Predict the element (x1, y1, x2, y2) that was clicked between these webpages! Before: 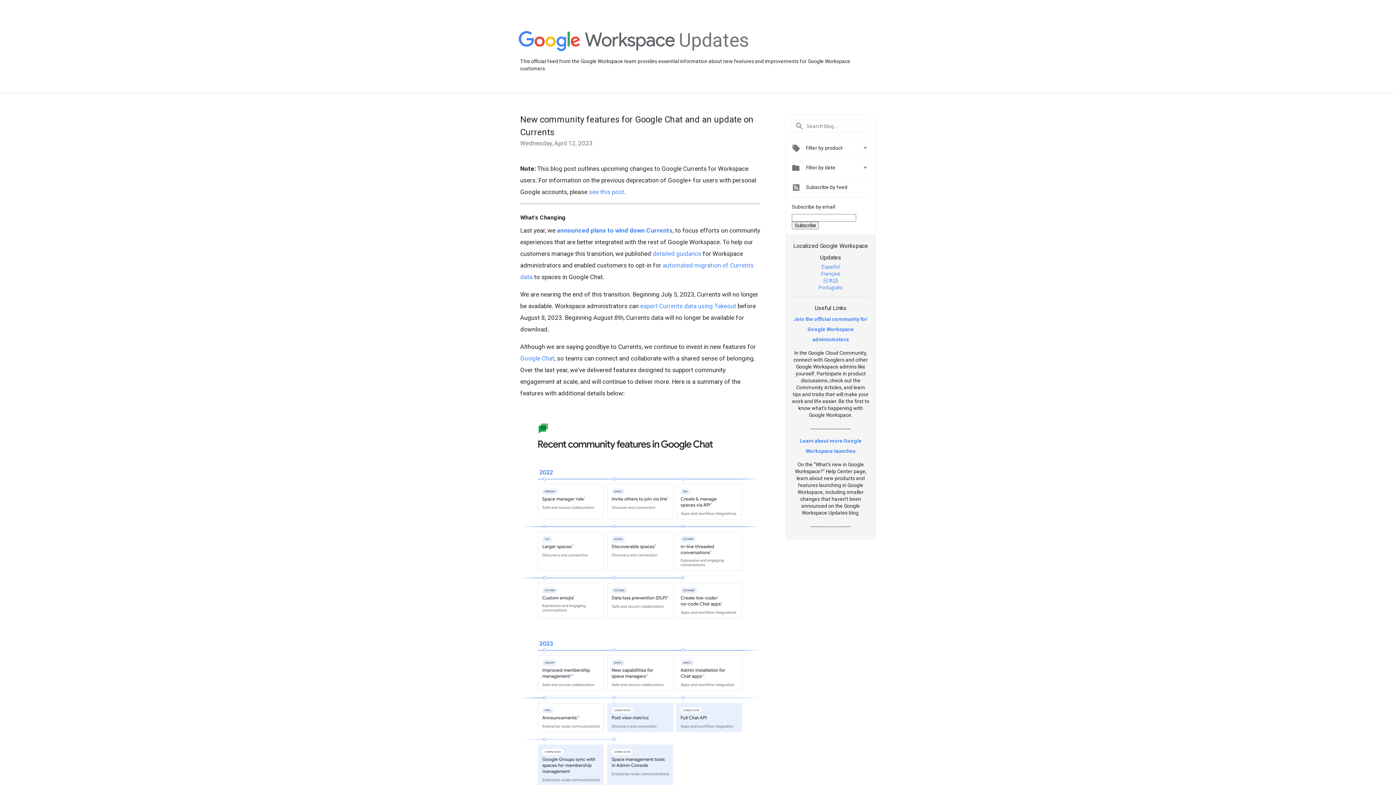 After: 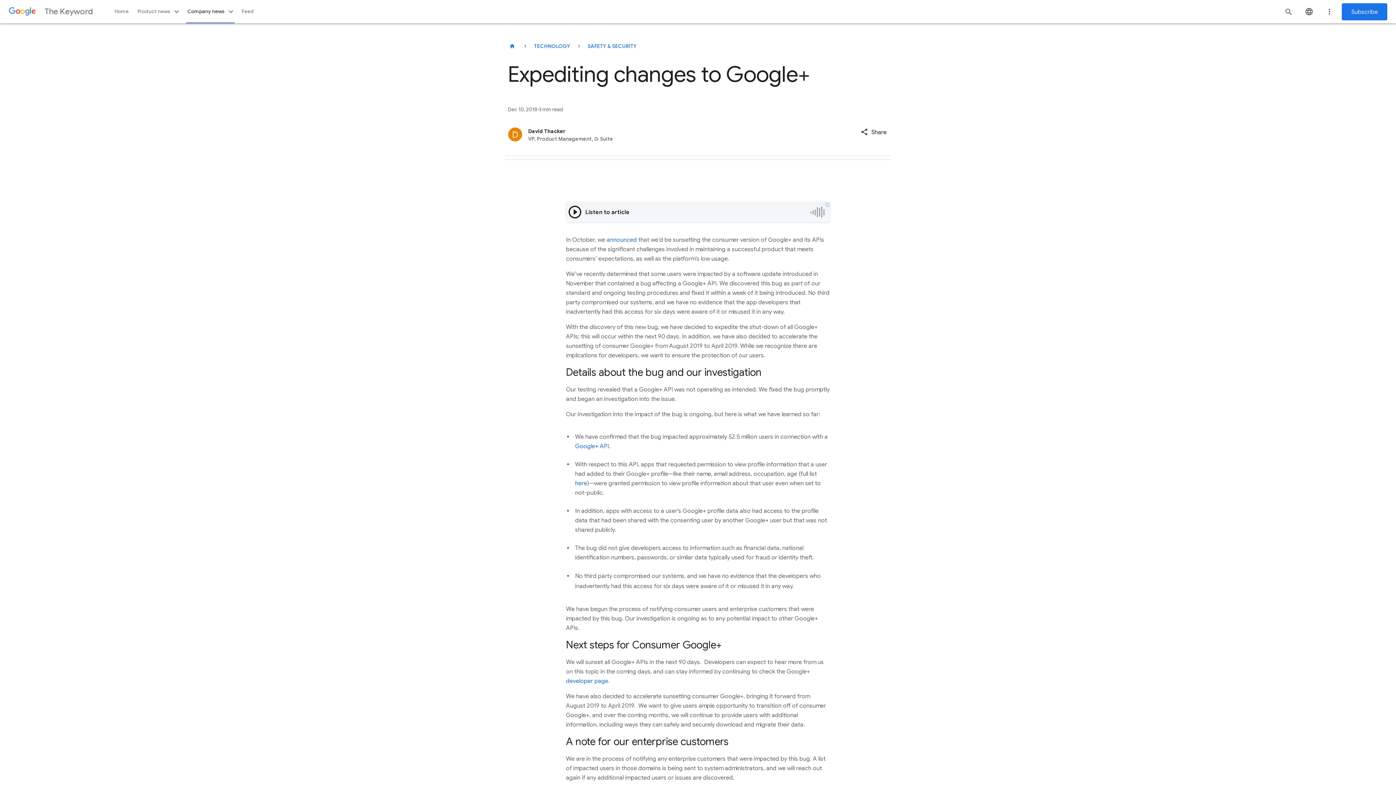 Action: bbox: (589, 188, 624, 195) label: see this post